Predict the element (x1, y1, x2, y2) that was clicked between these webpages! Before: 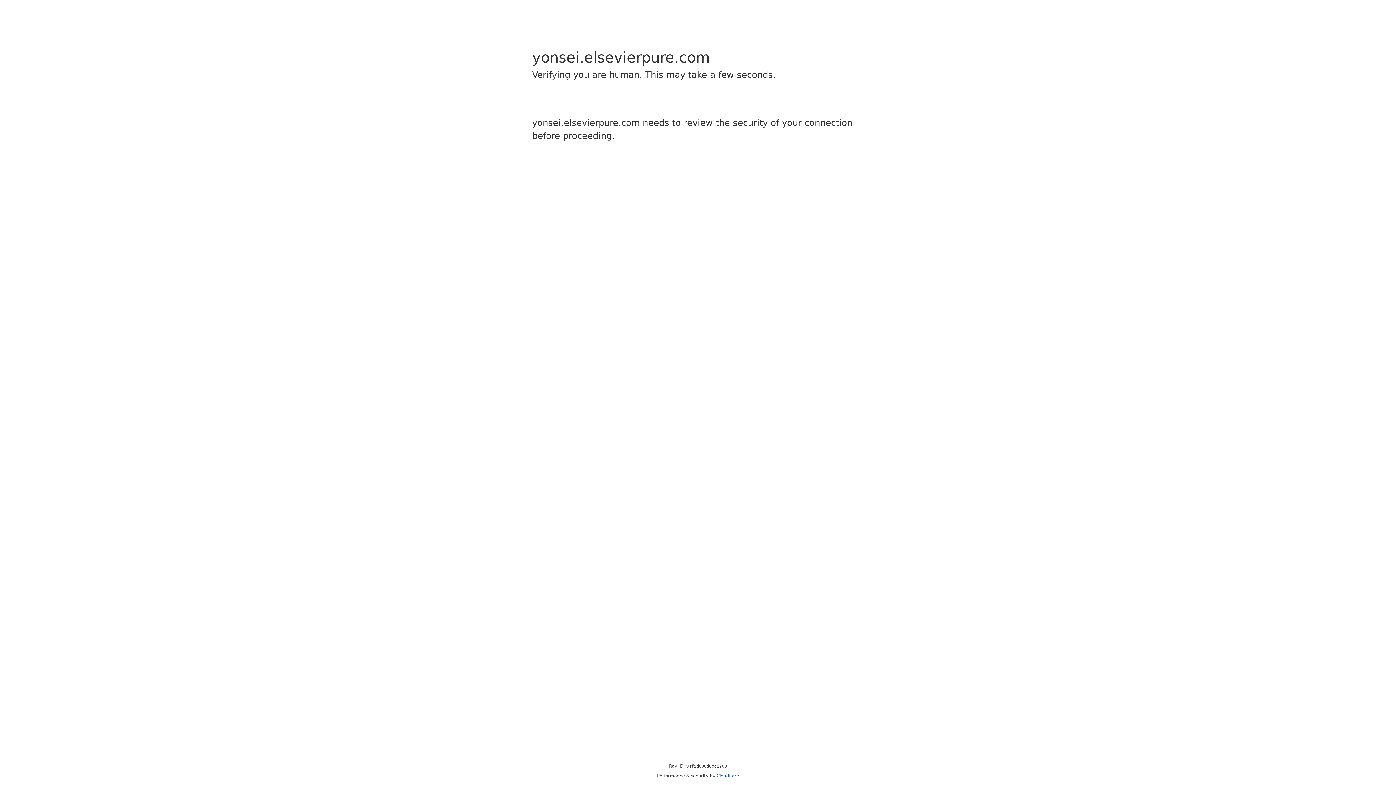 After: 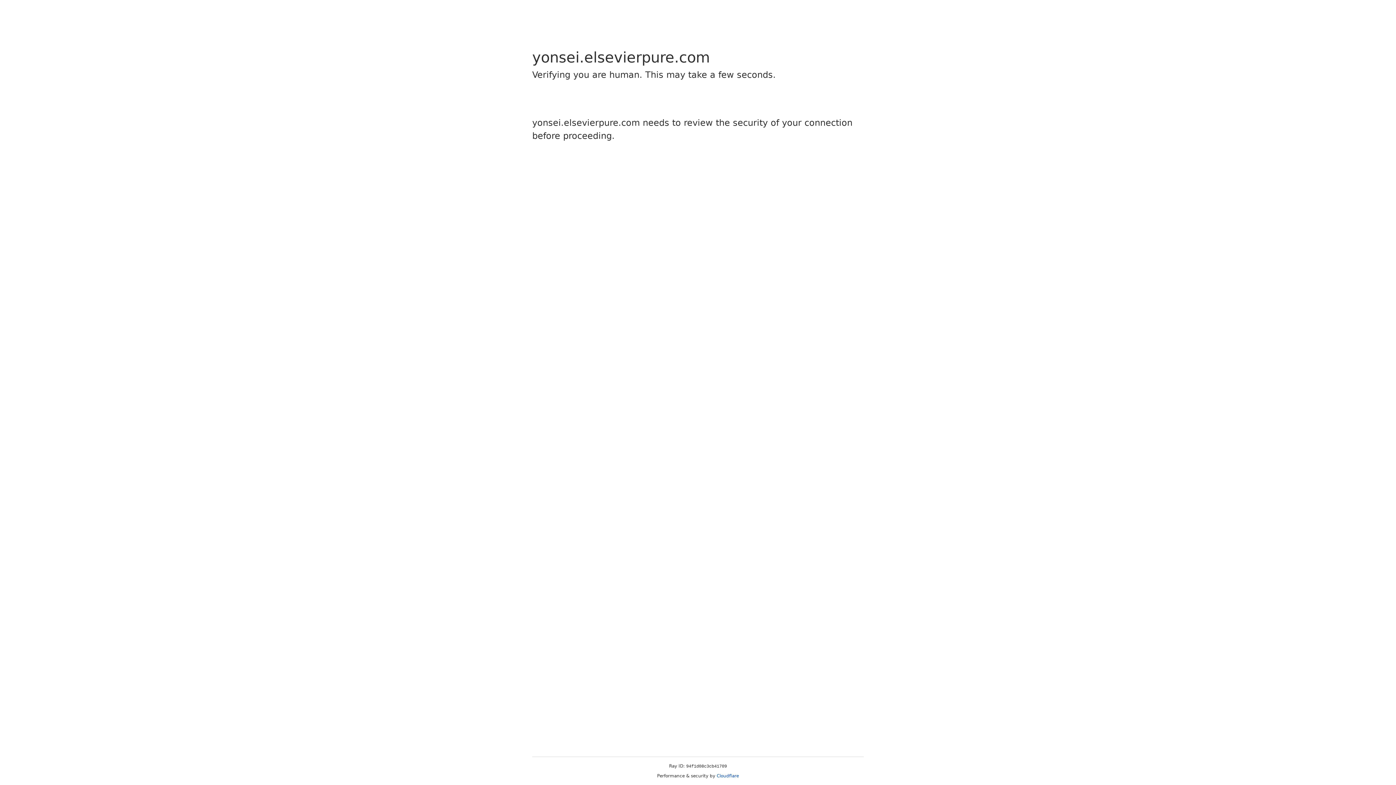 Action: label: Cloudflare bbox: (716, 773, 739, 778)